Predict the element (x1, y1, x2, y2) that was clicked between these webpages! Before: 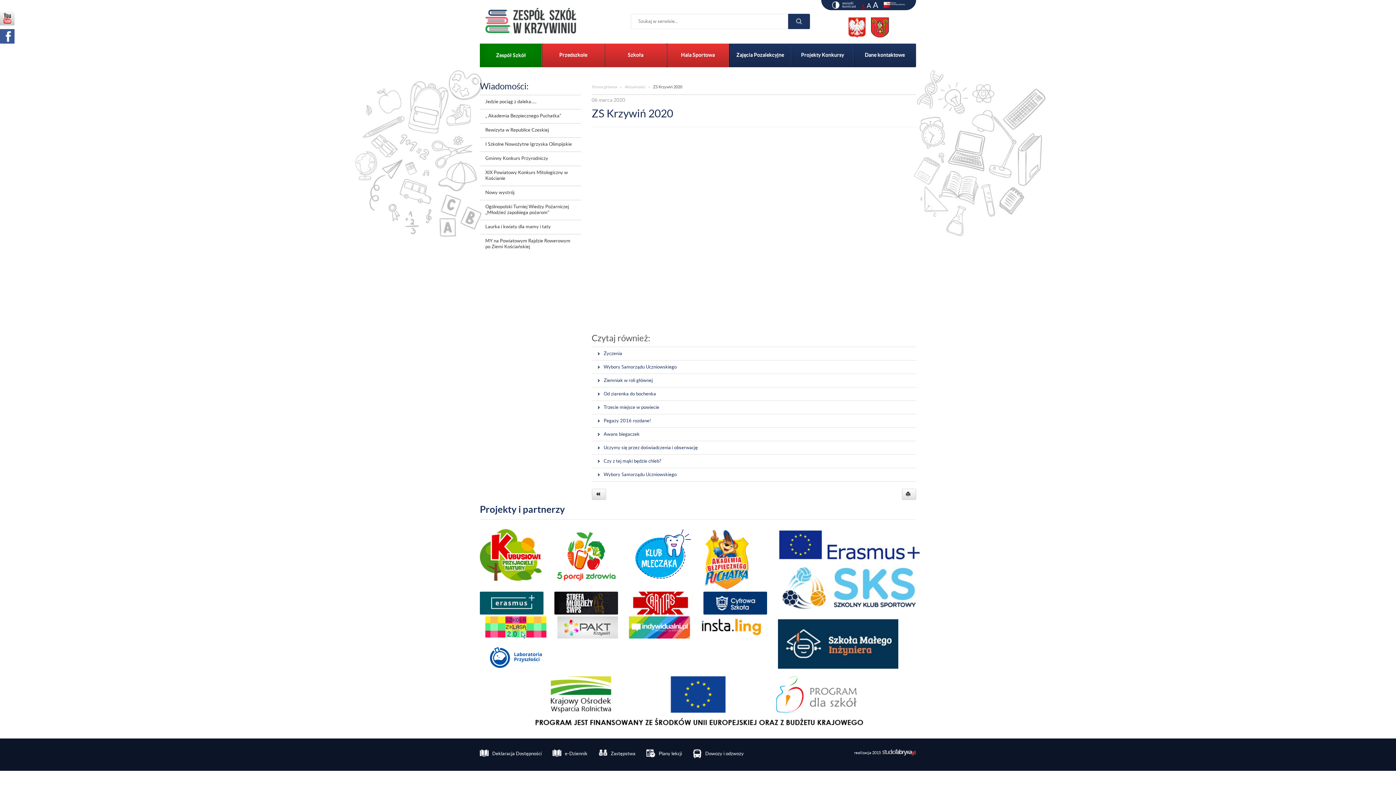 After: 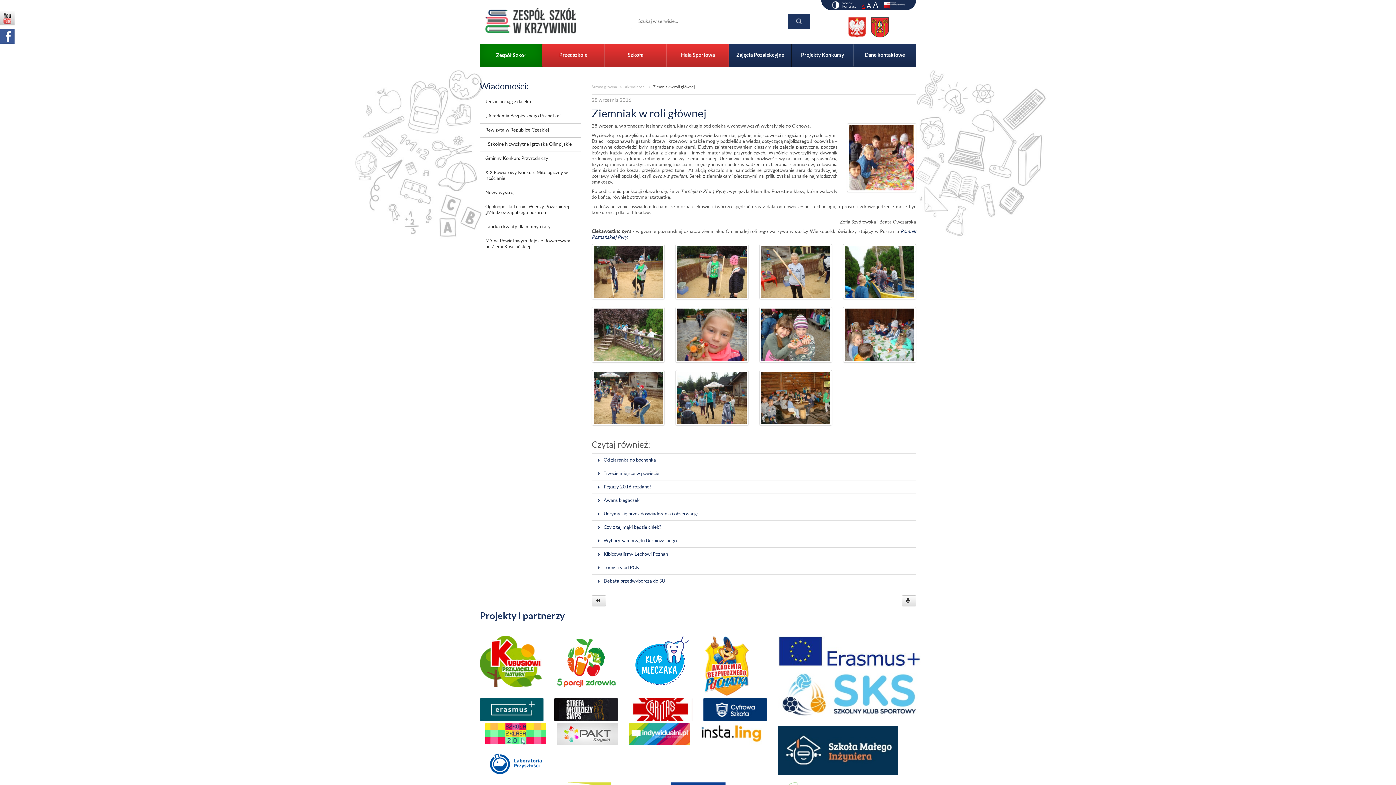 Action: bbox: (603, 377, 652, 383) label: Ziemniak w roli głównej